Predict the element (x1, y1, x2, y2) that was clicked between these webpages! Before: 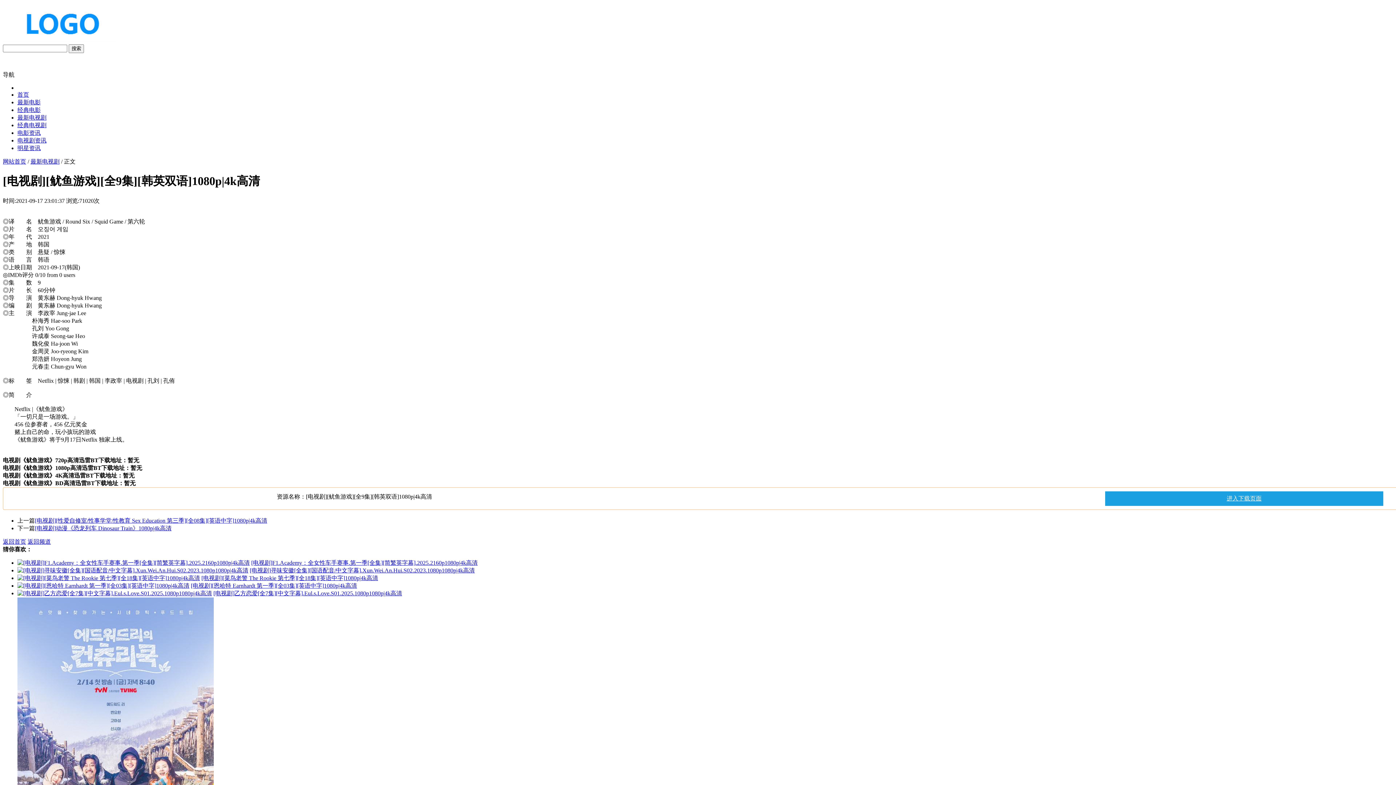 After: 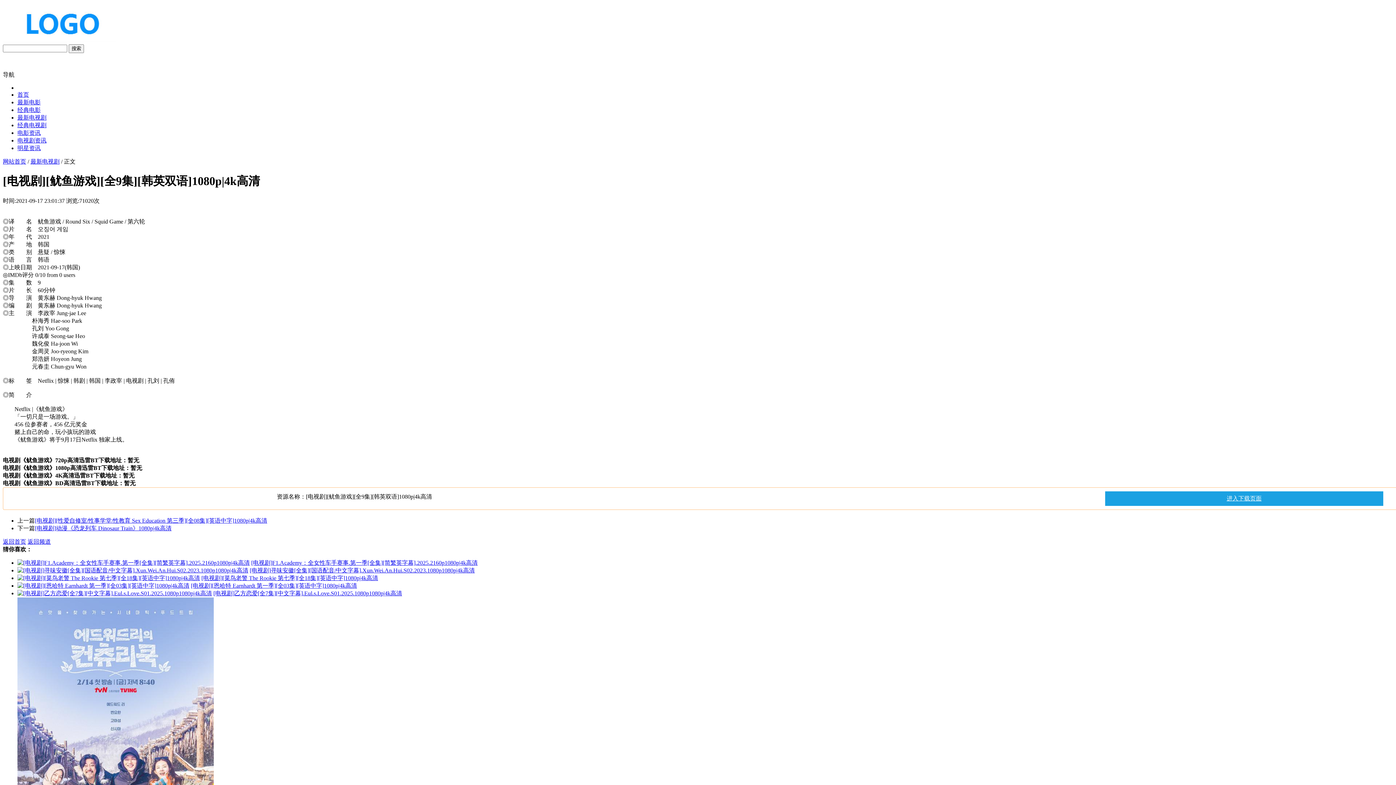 Action: bbox: (190, 582, 357, 589) label: [电视剧][恩哈特 Earnhardt 第一季][全03集][英语中字]1080p|4k高清